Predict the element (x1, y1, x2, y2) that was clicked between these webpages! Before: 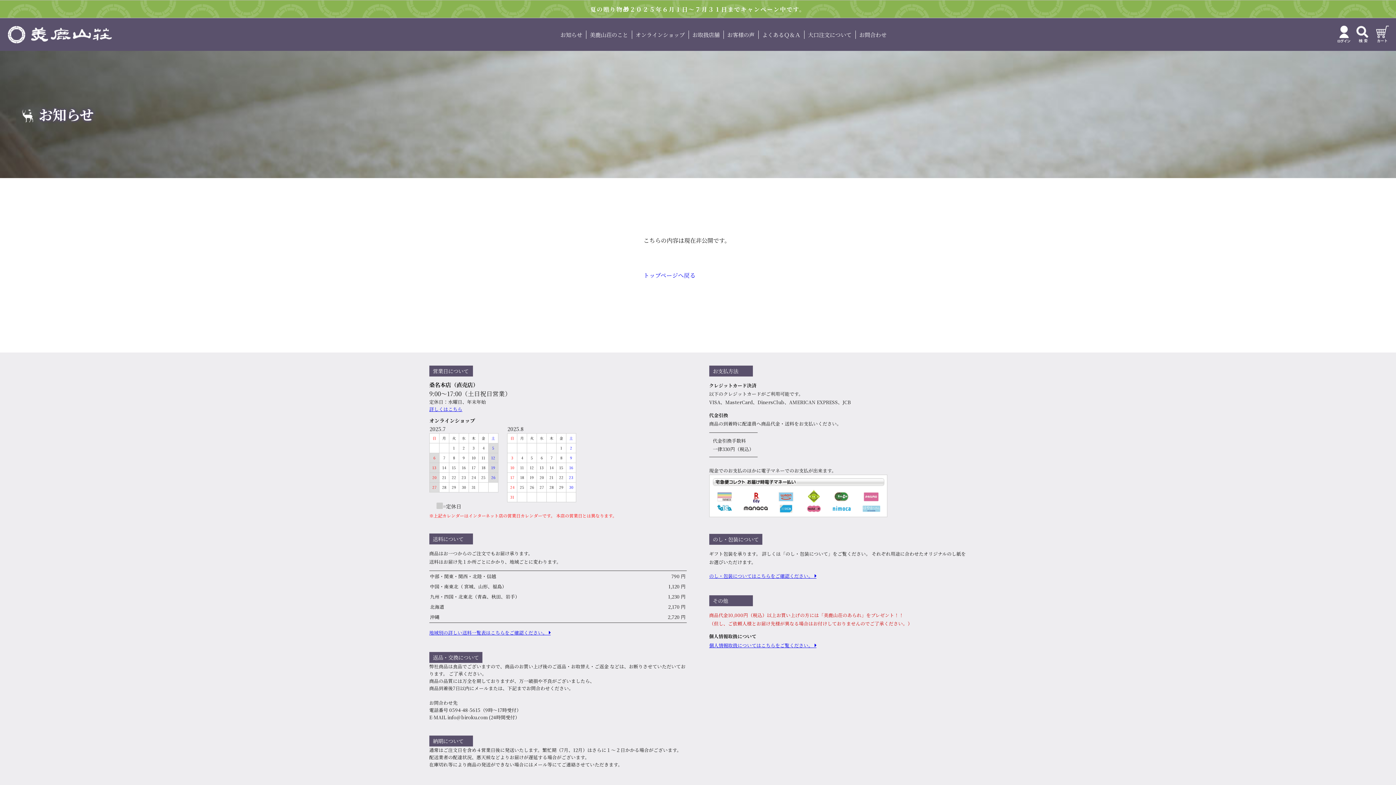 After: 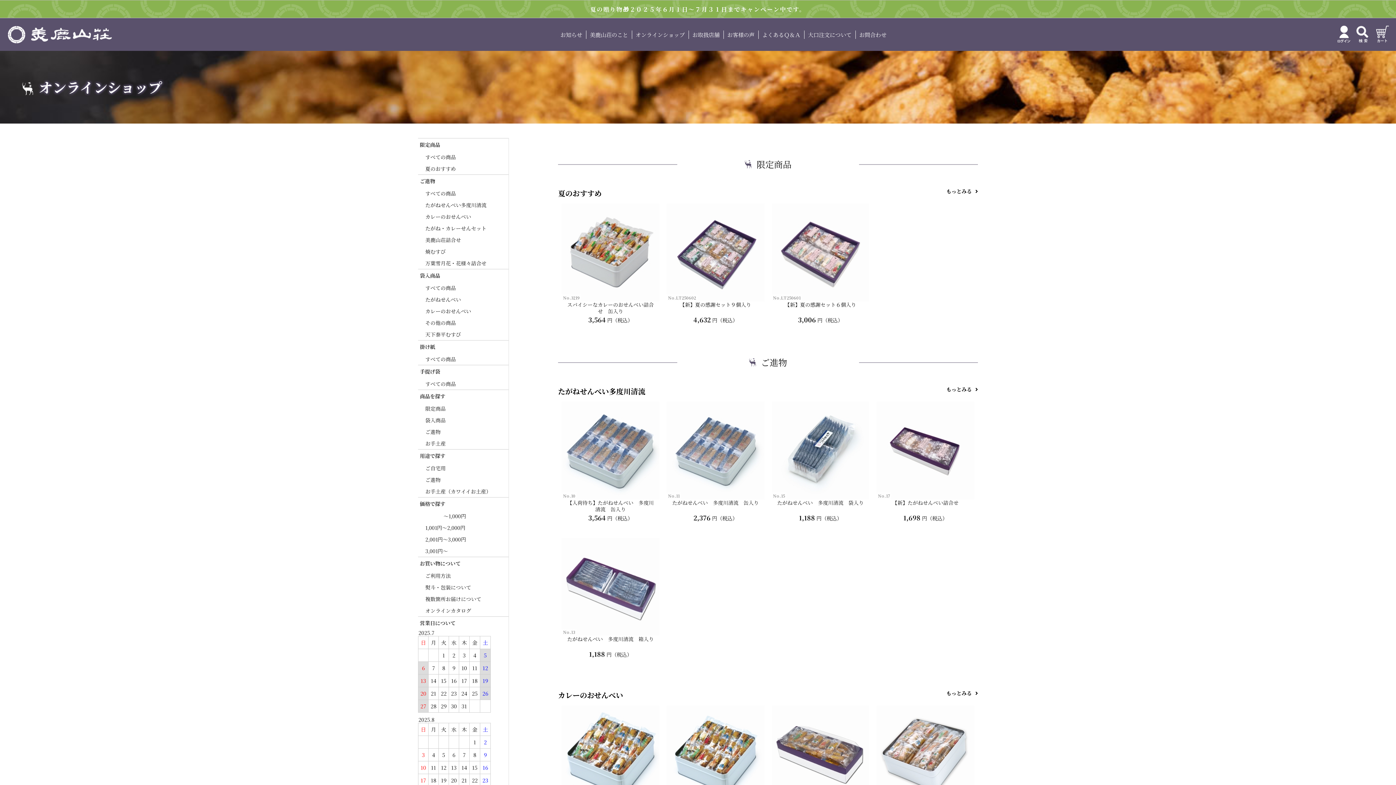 Action: bbox: (632, 30, 688, 38) label: オンラインショップ